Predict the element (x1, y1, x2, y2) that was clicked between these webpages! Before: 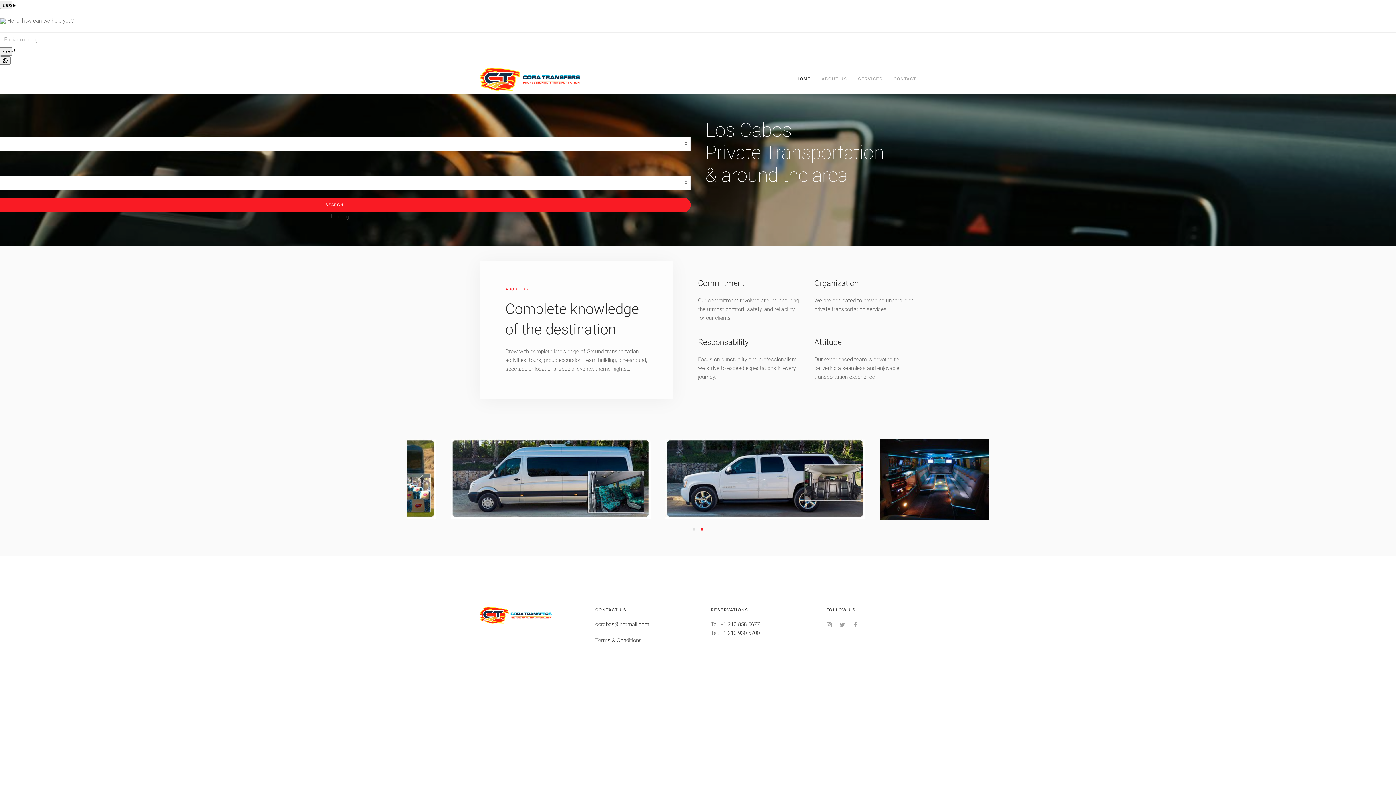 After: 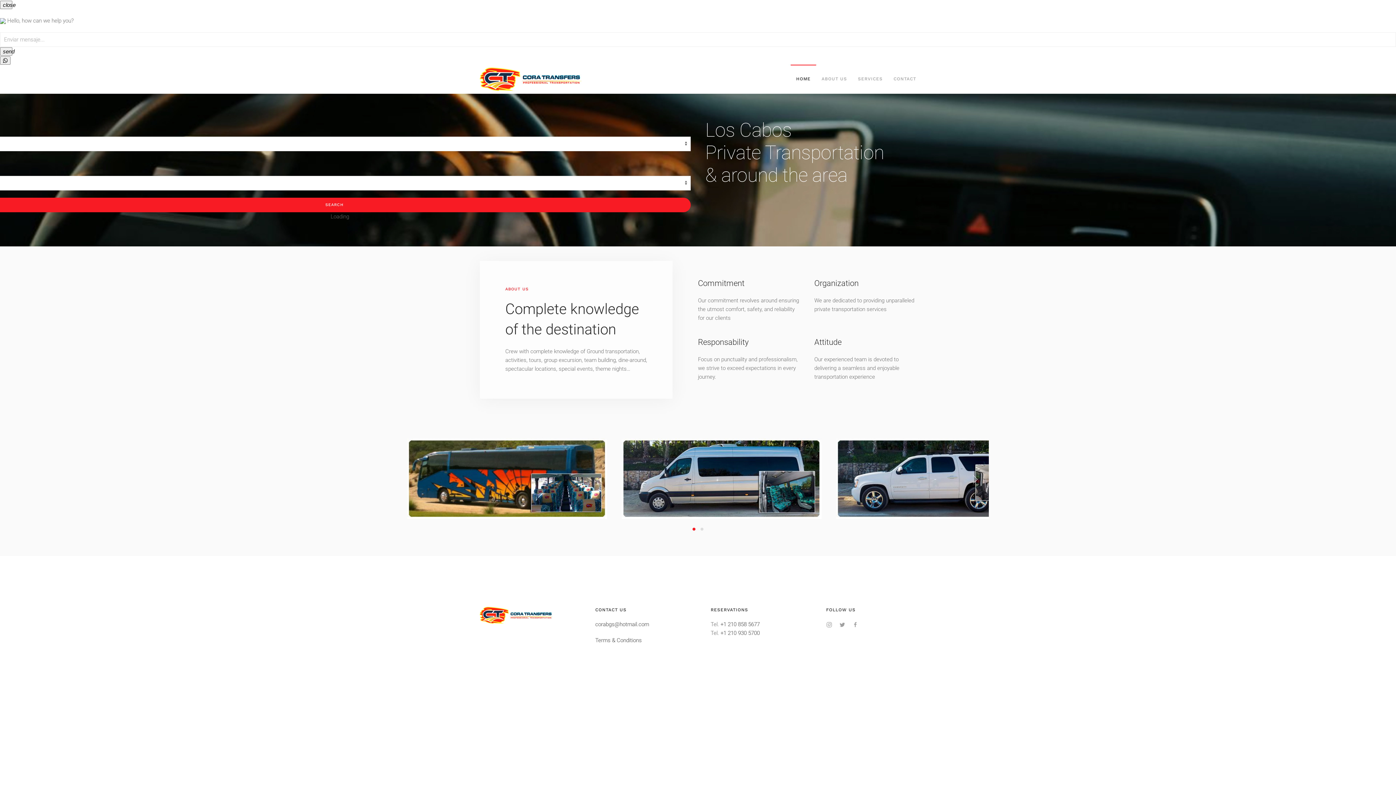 Action: bbox: (692, 527, 695, 530)